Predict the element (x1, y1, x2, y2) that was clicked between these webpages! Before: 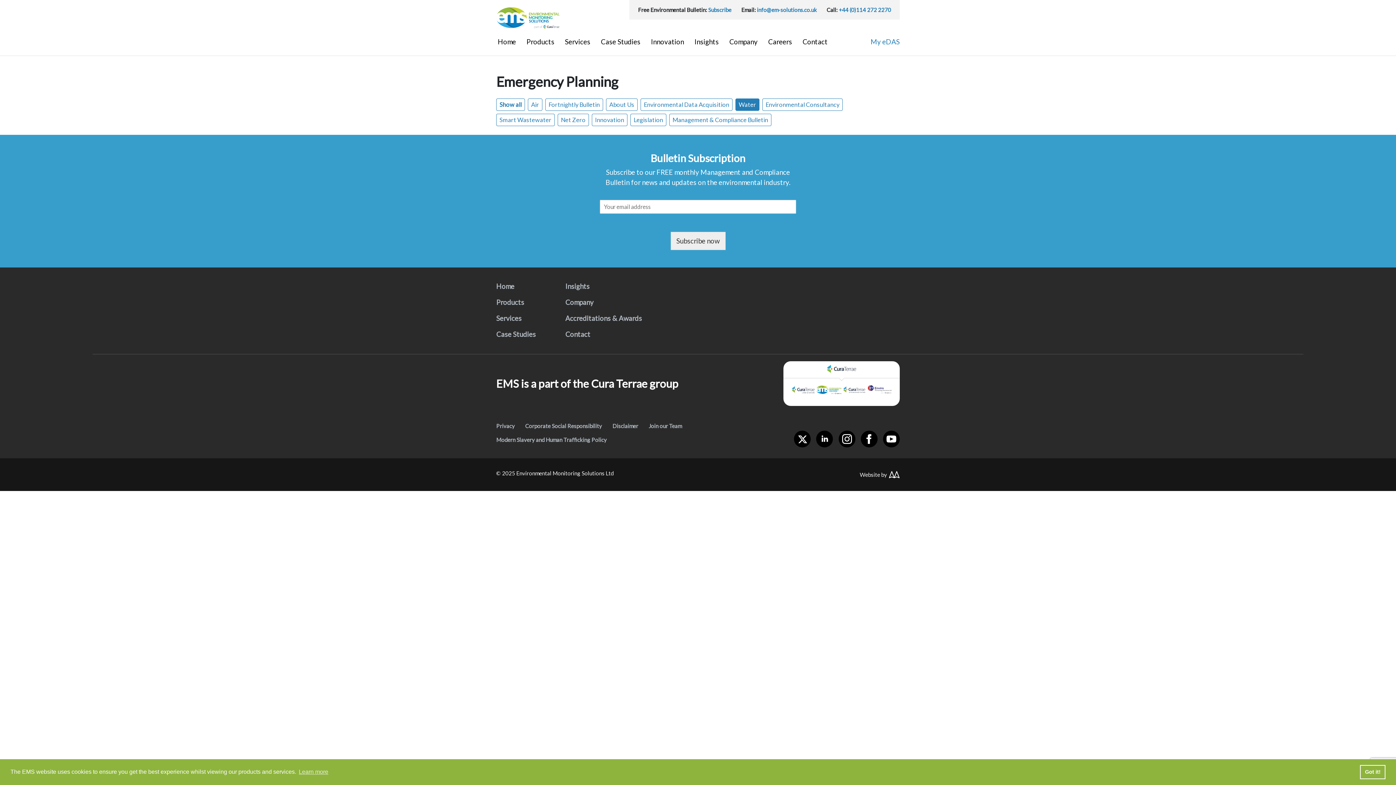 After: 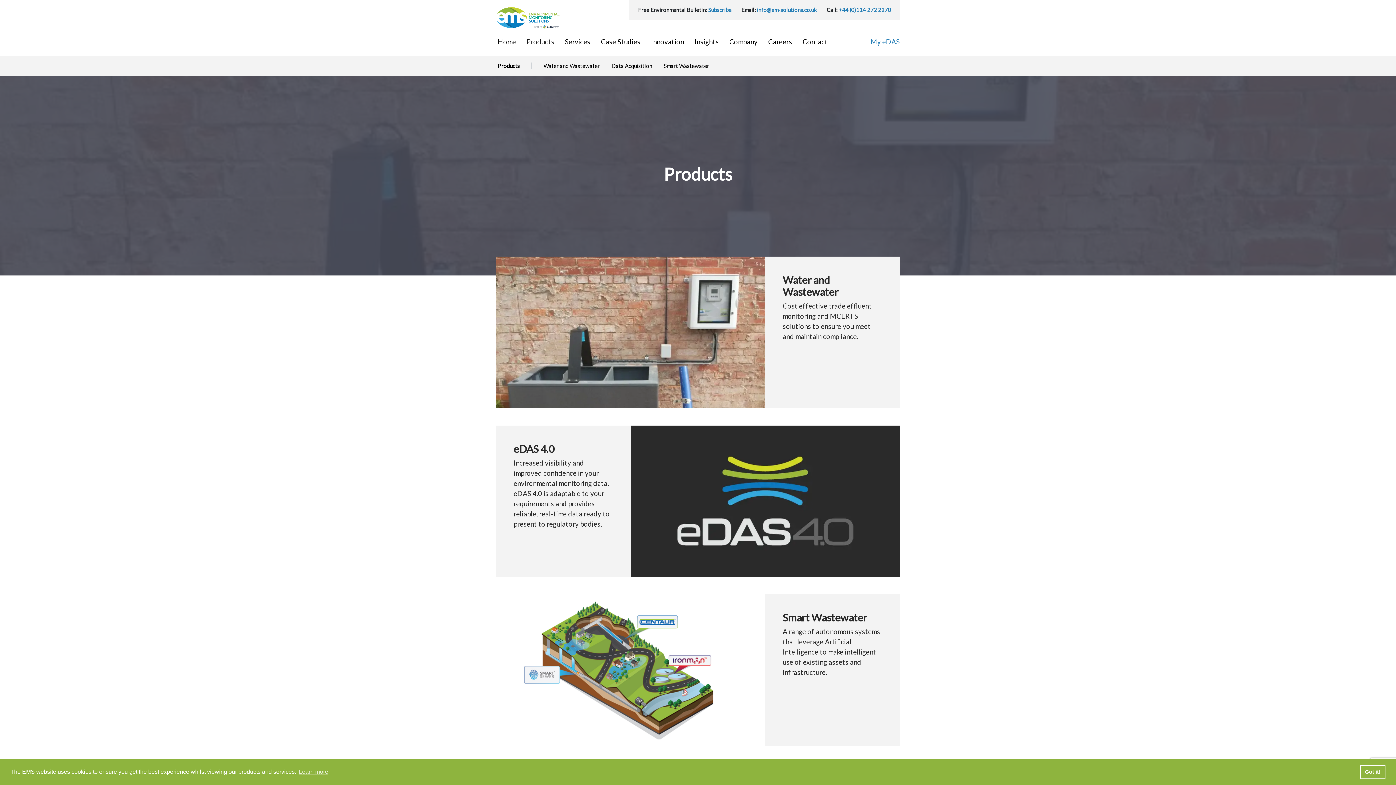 Action: label: Products bbox: (521, 33, 559, 49)